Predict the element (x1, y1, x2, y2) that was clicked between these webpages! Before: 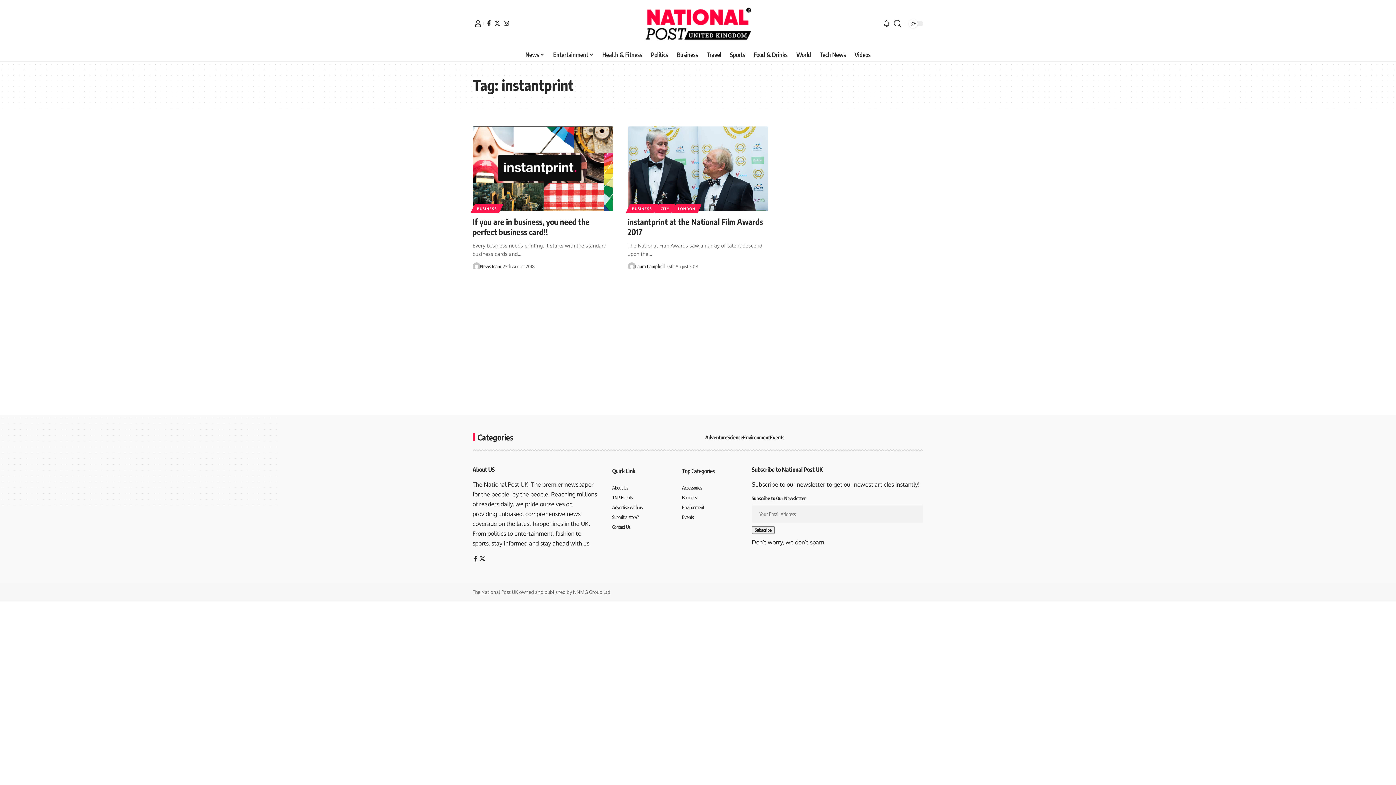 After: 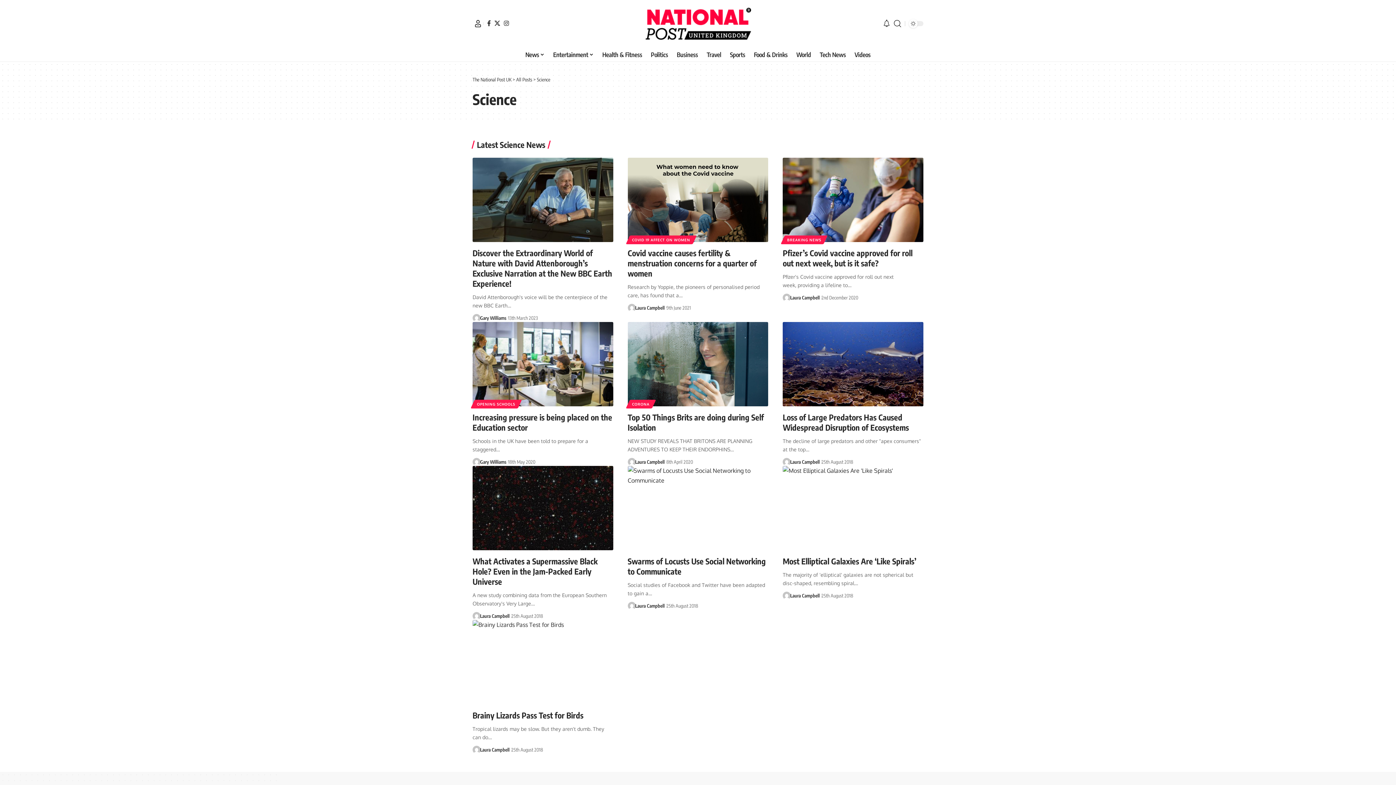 Action: bbox: (727, 433, 743, 441) label: Science